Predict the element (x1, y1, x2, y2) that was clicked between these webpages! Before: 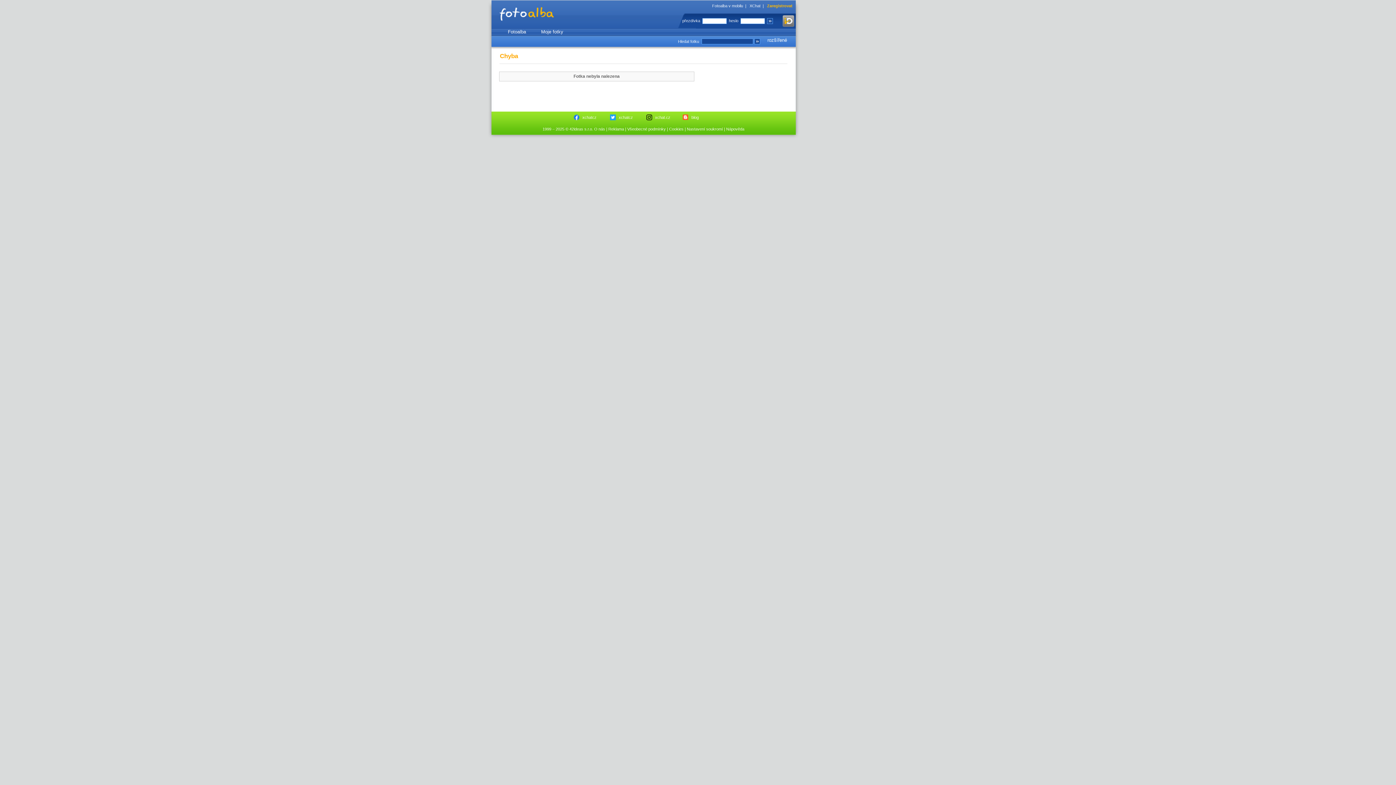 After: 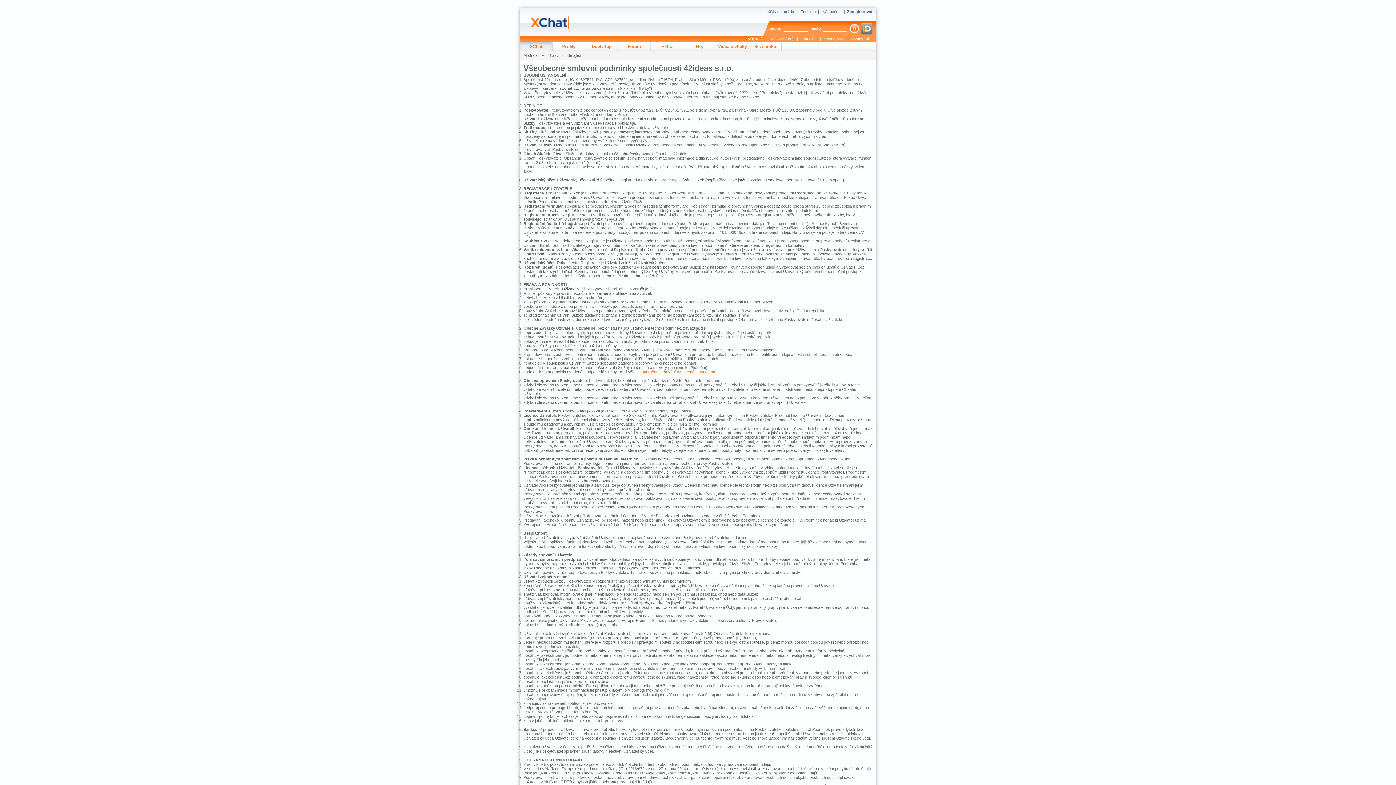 Action: bbox: (627, 126, 666, 131) label: Všeobecné podmínky